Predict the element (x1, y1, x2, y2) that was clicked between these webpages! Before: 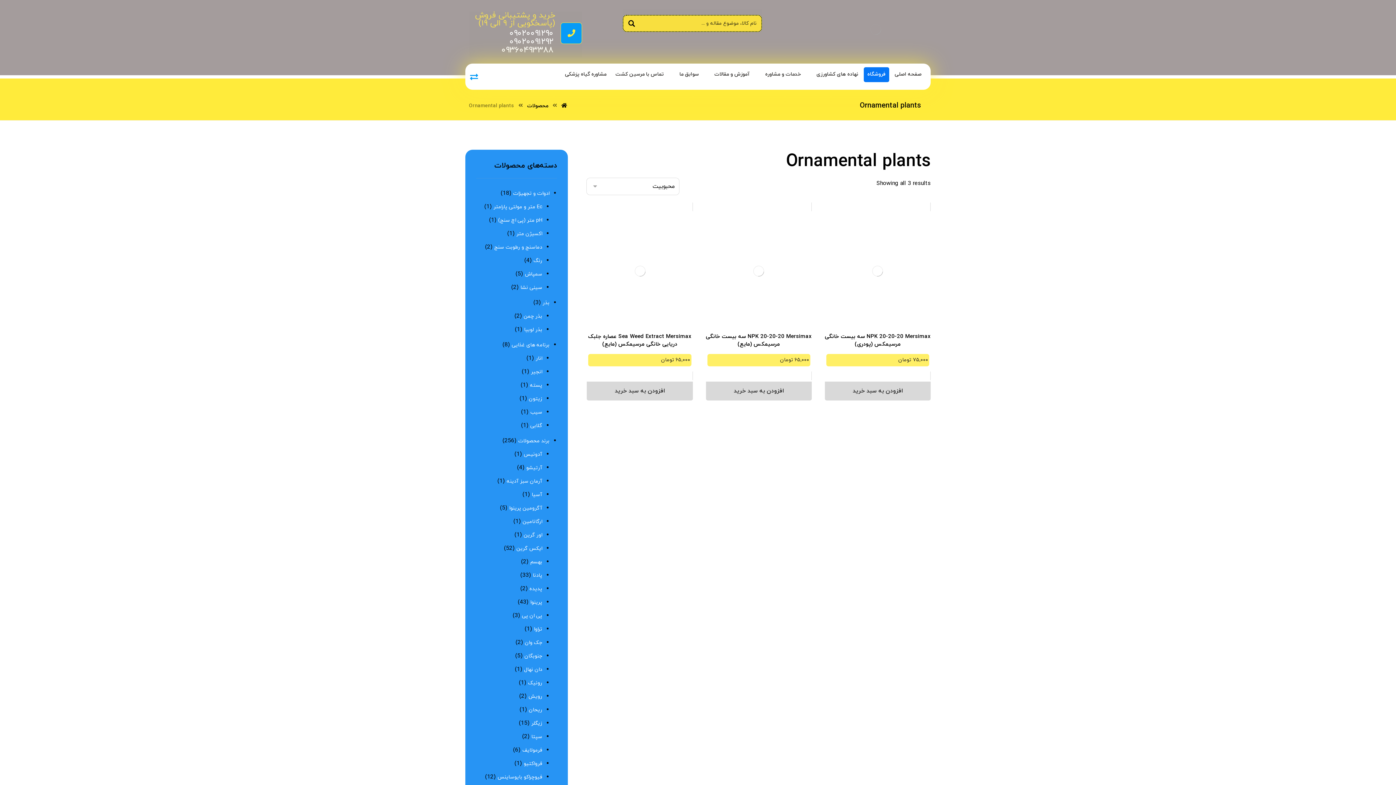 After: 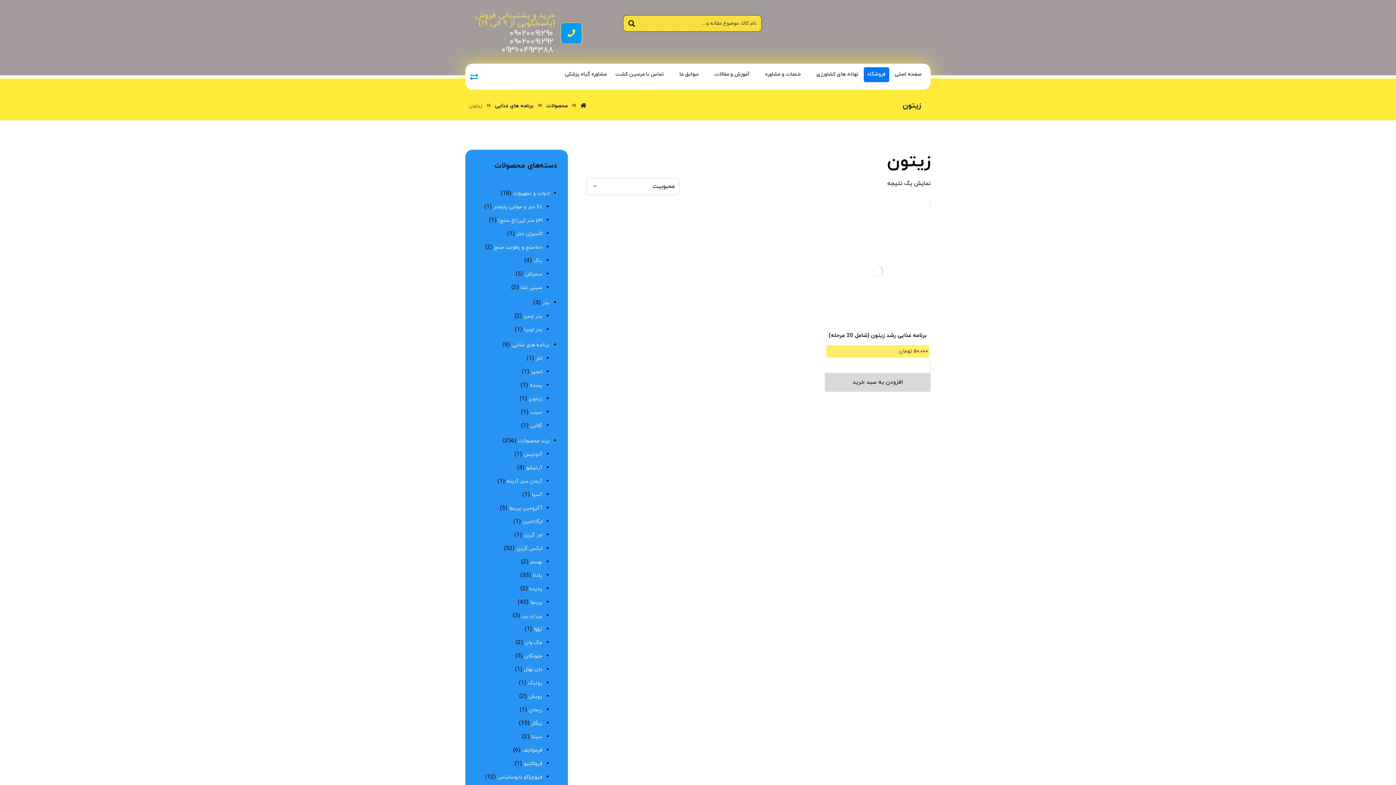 Action: label: زیتون bbox: (528, 395, 542, 402)